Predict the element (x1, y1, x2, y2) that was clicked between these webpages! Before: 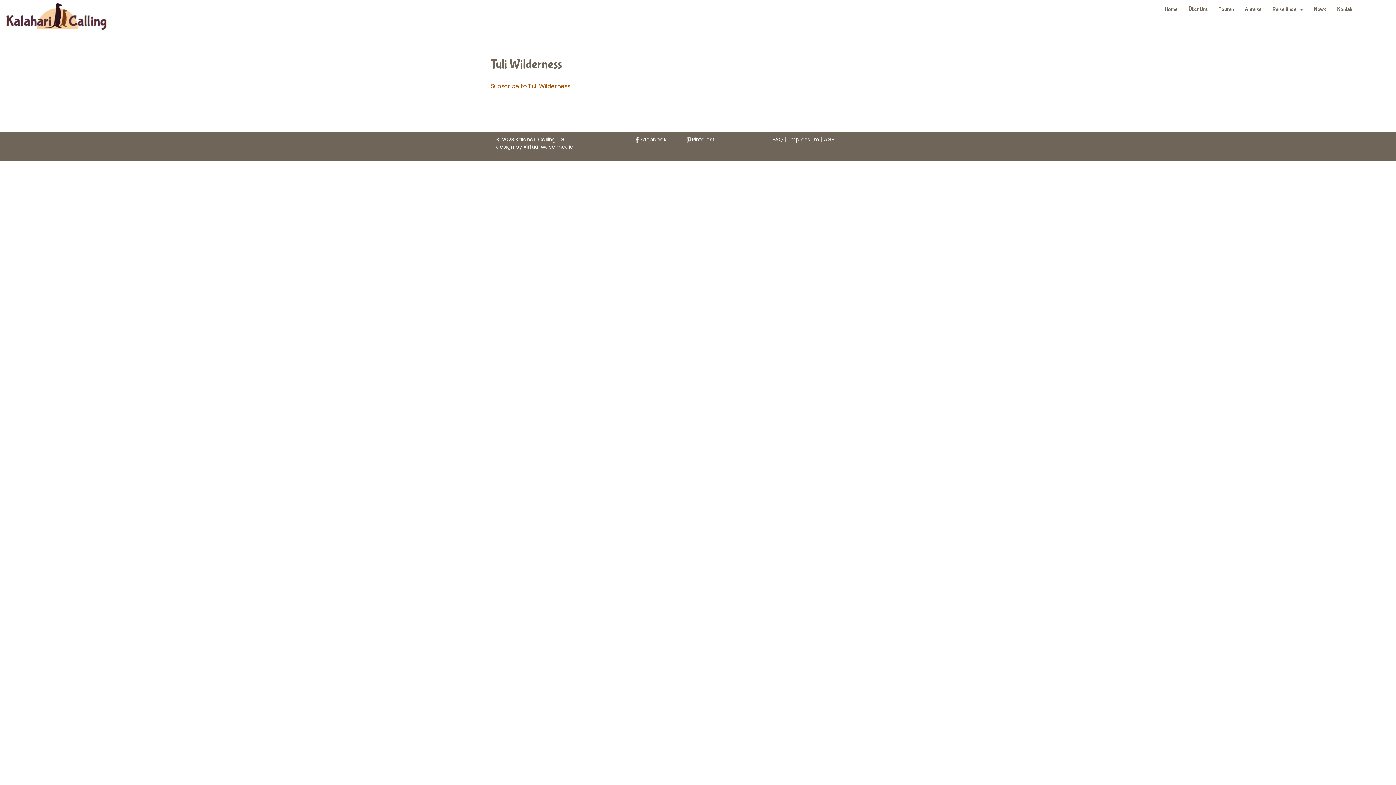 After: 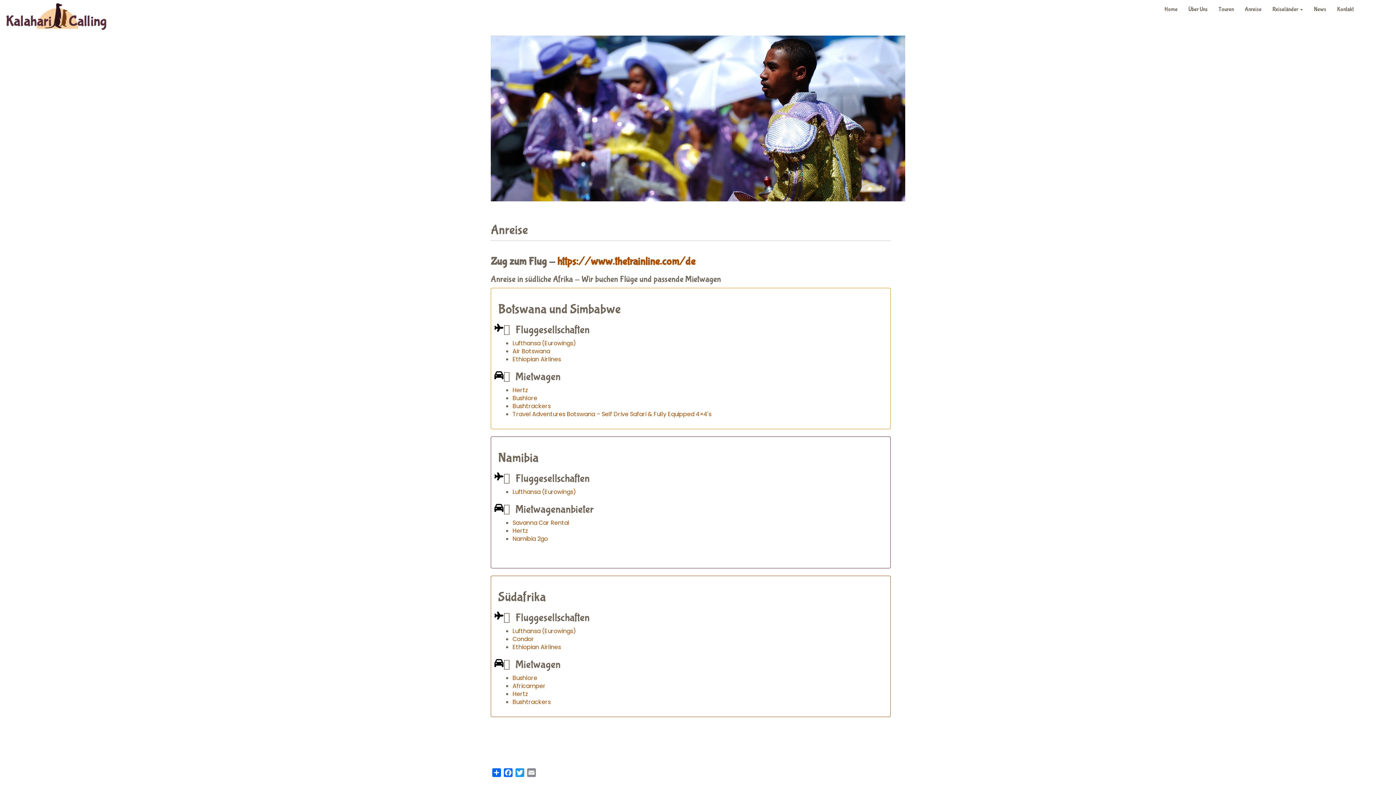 Action: label: Anreise bbox: (1239, 0, 1267, 18)